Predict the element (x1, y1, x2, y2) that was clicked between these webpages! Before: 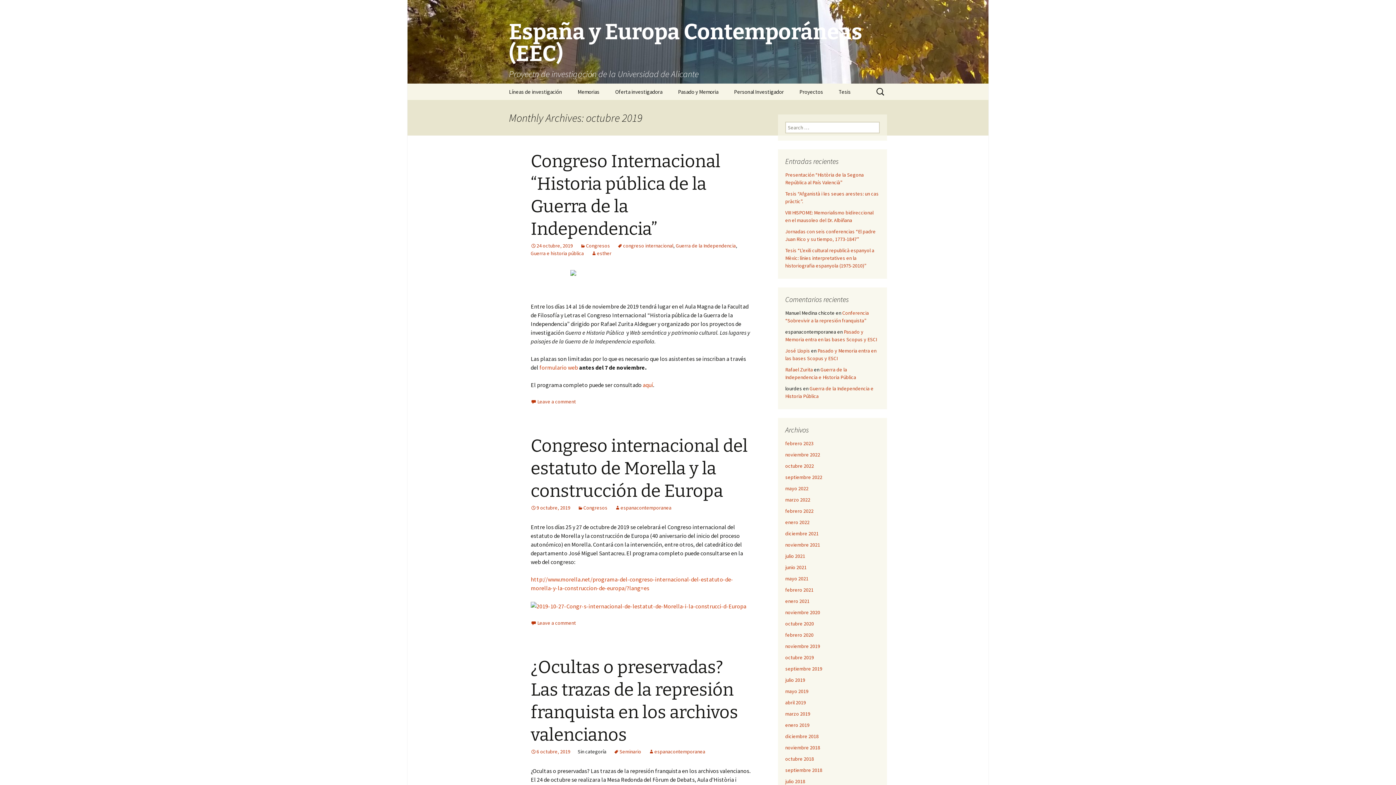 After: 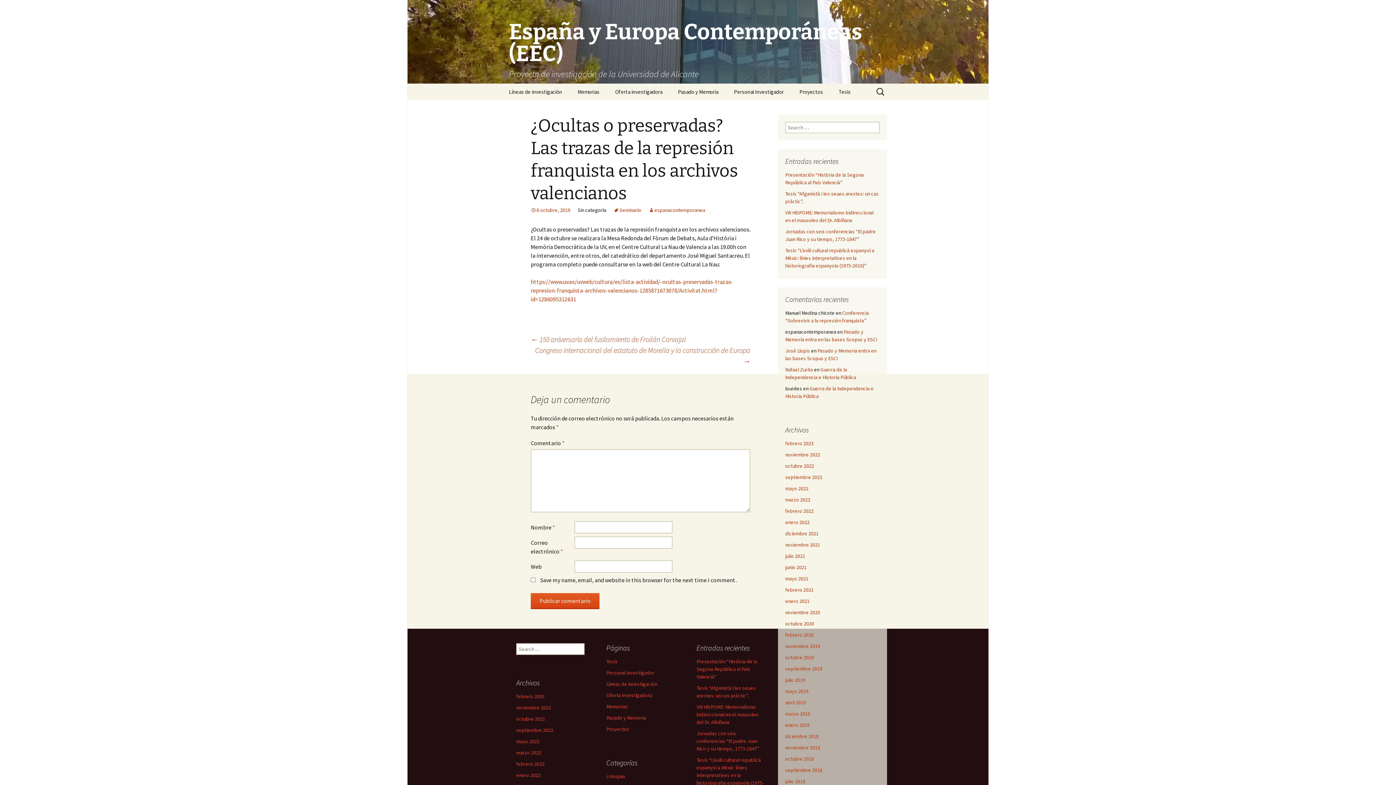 Action: label: 6 octubre, 2019 bbox: (530, 748, 570, 755)